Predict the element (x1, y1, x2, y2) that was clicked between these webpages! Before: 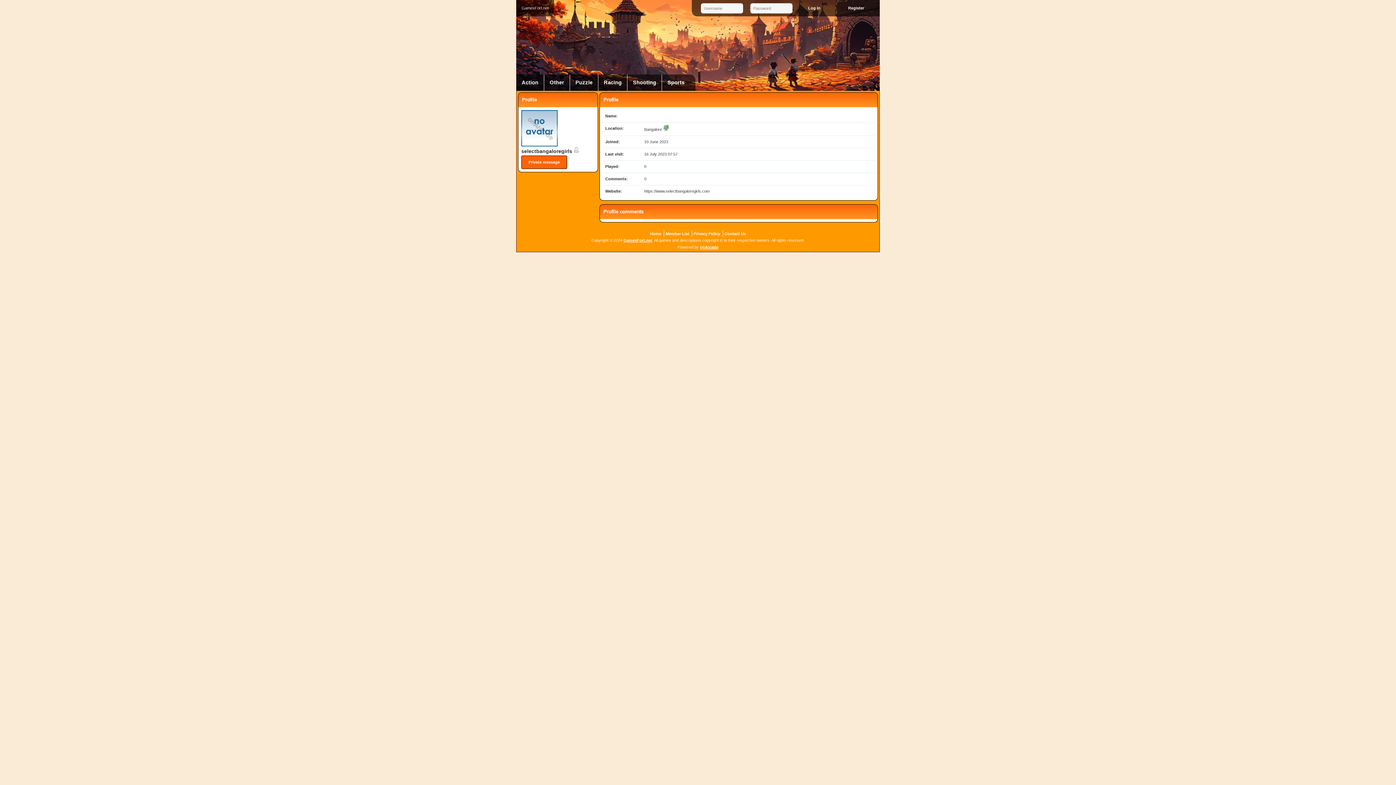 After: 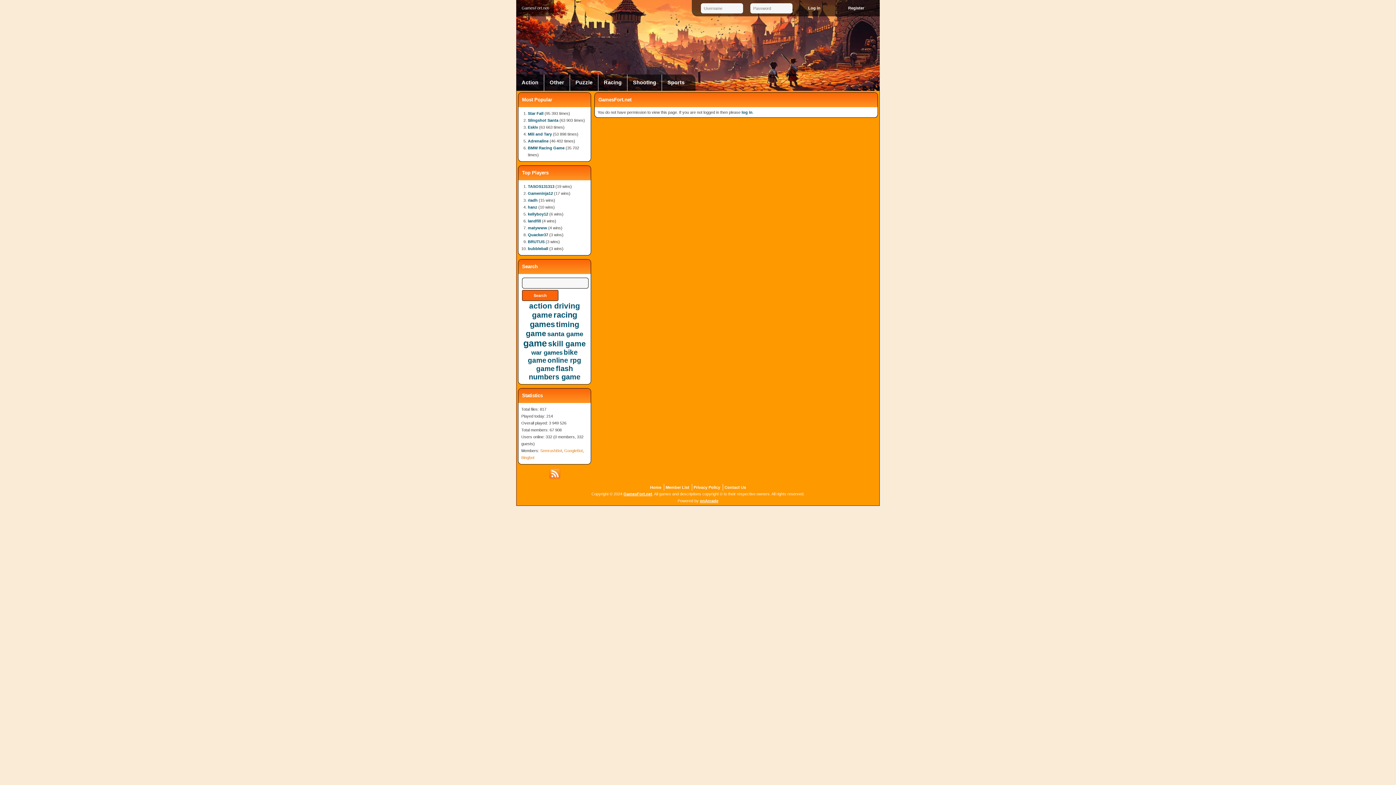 Action: bbox: (521, 155, 567, 169) label: Private message